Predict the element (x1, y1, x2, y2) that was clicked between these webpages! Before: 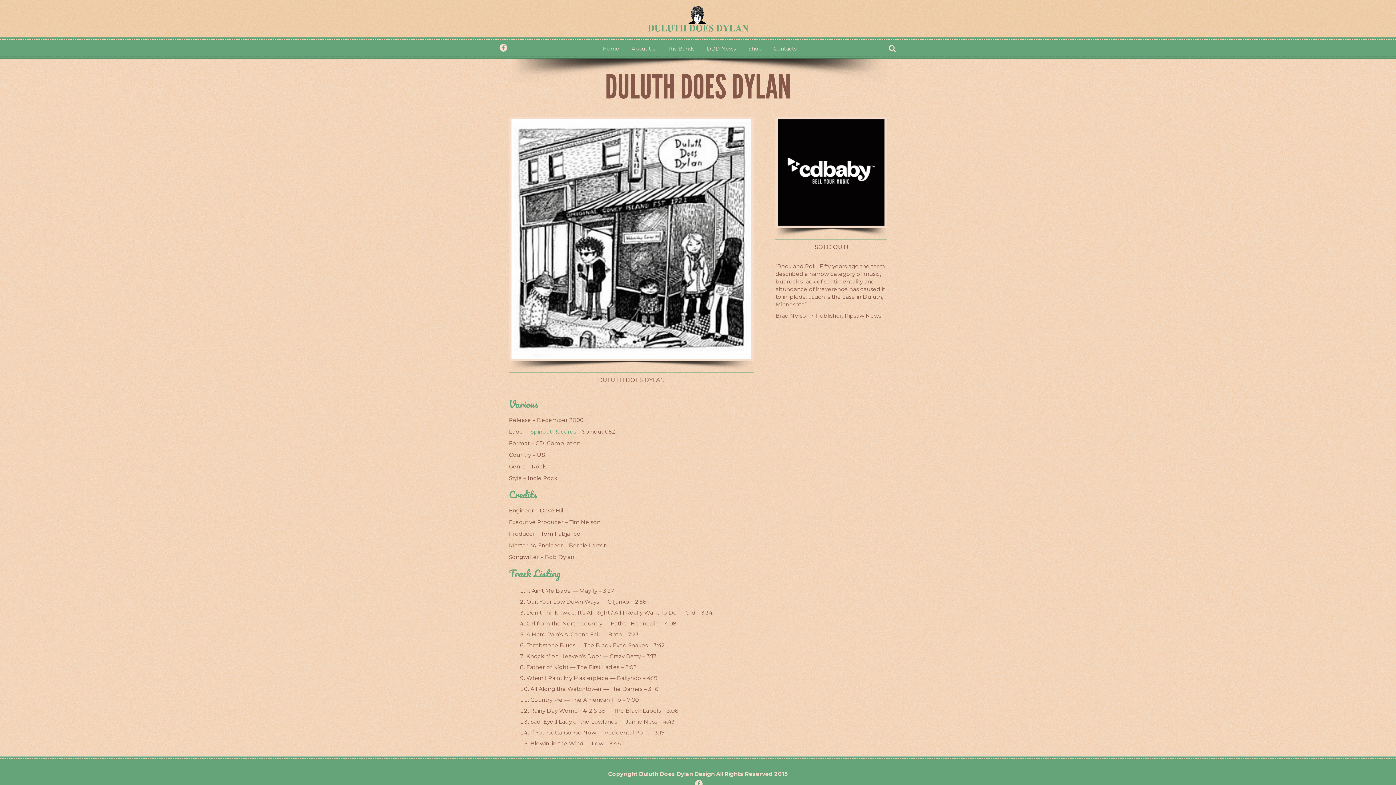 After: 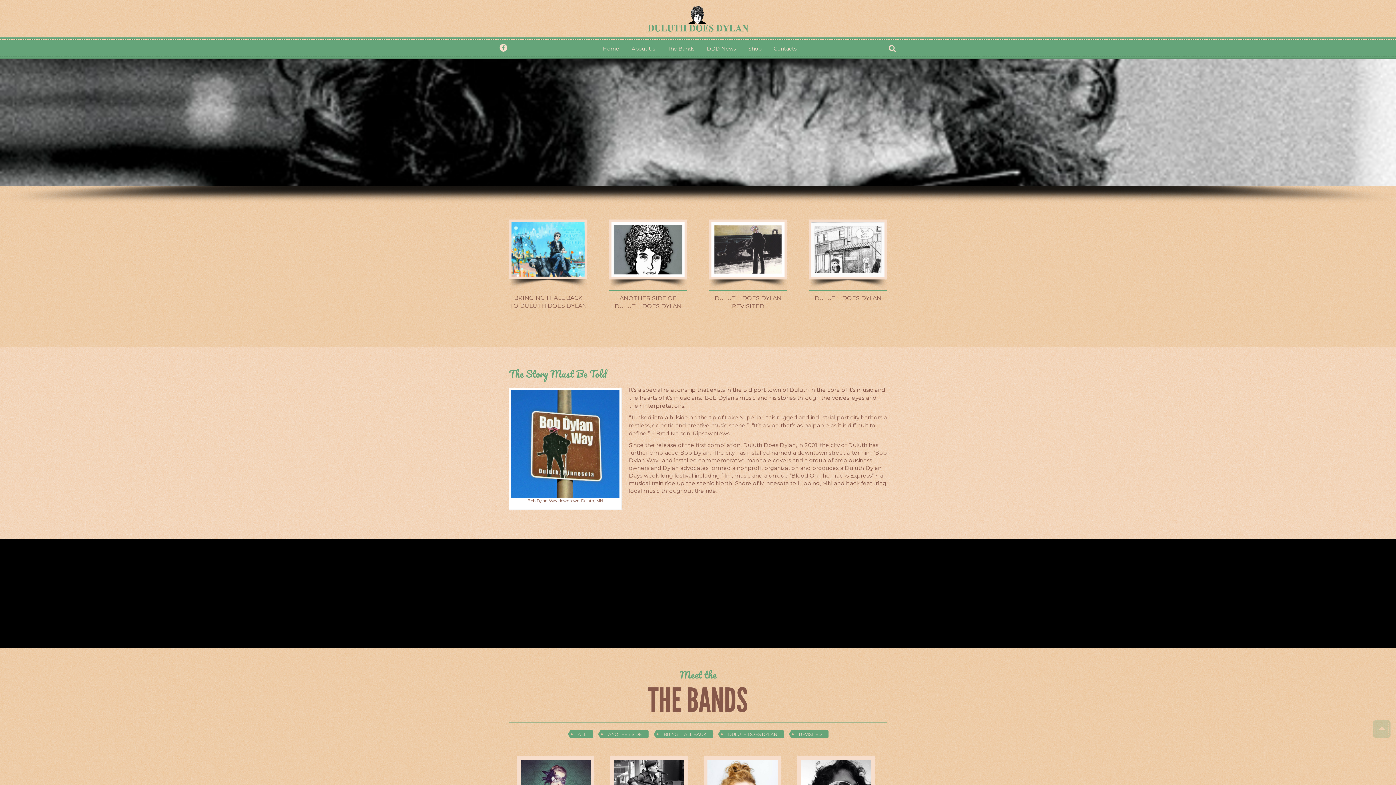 Action: label: Duluth Does Dylan bbox: (639, 770, 693, 777)